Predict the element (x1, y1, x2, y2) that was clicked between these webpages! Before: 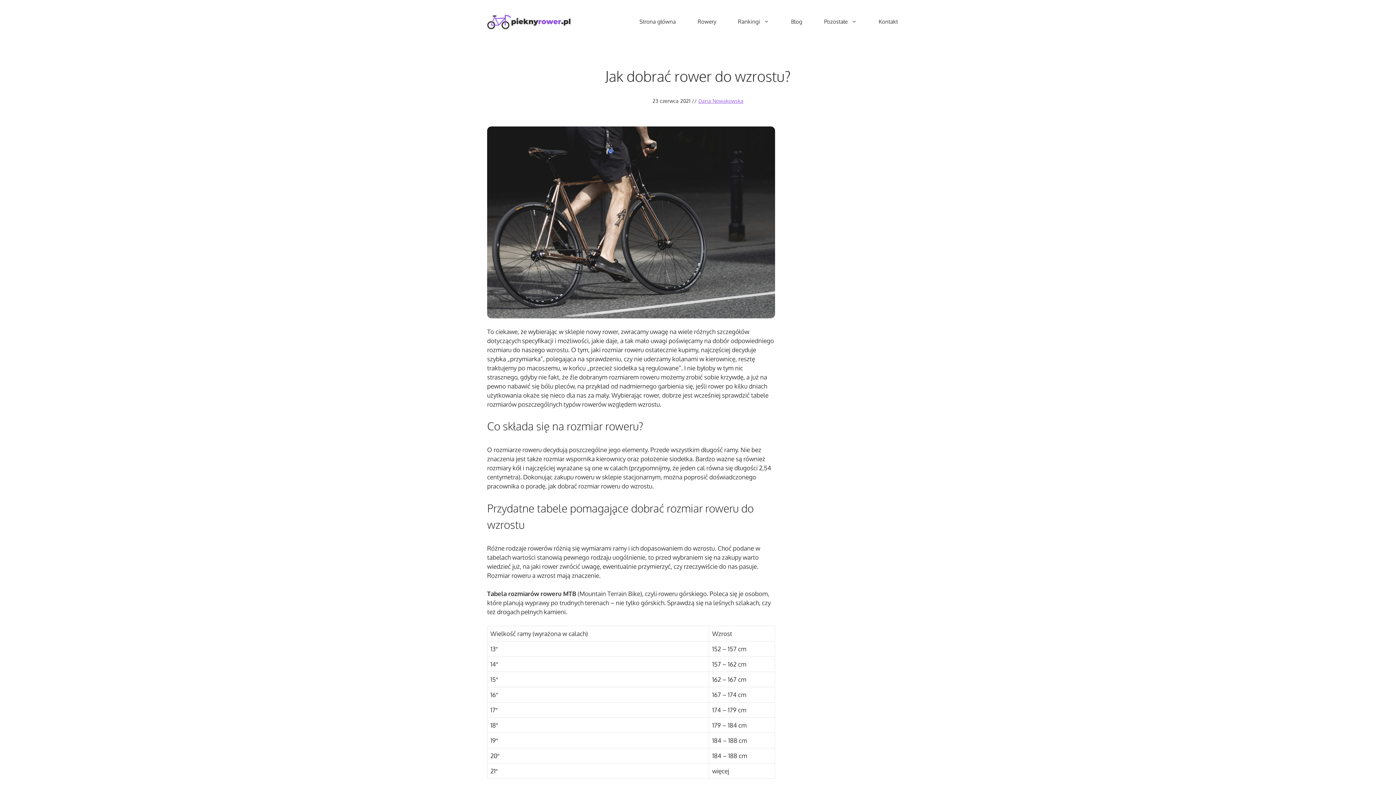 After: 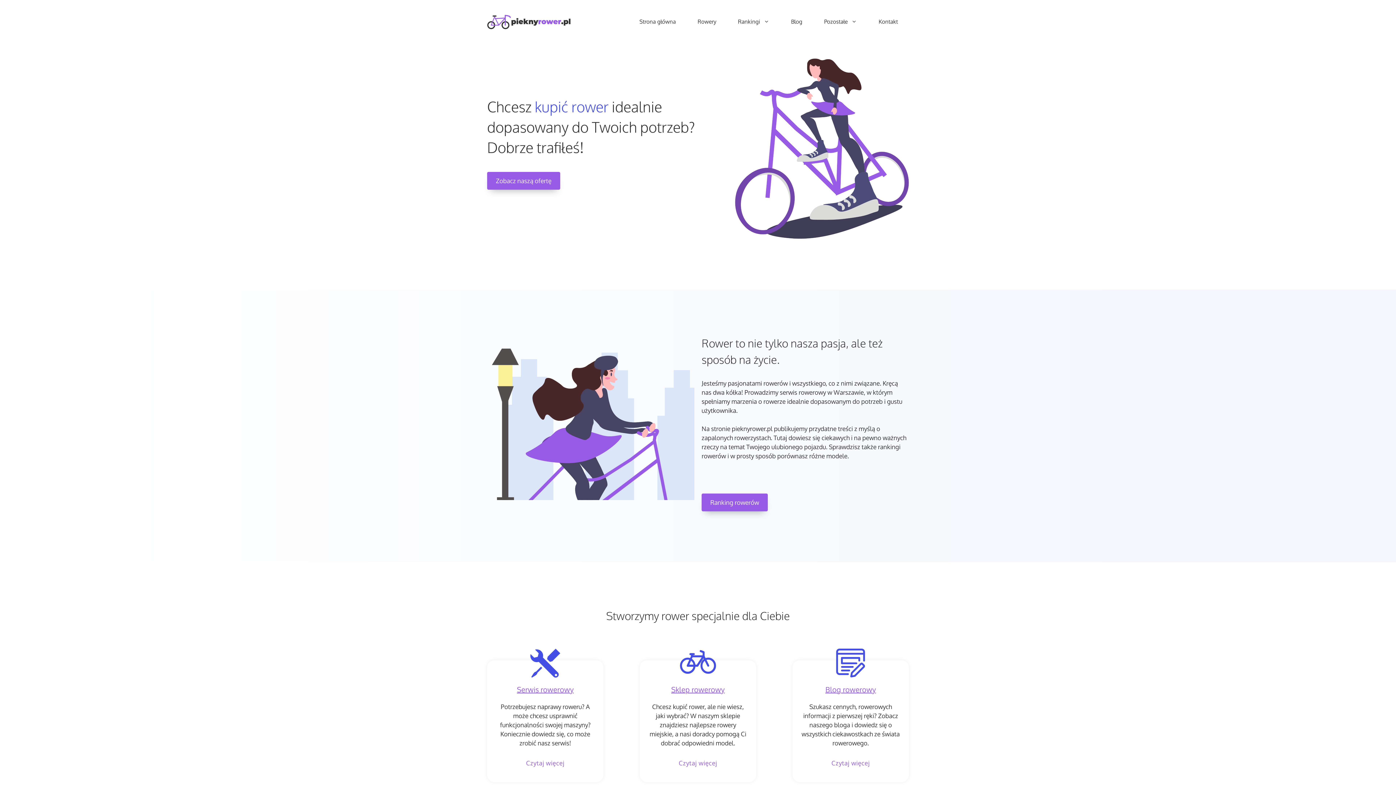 Action: bbox: (628, 14, 686, 29) label: Strona główna